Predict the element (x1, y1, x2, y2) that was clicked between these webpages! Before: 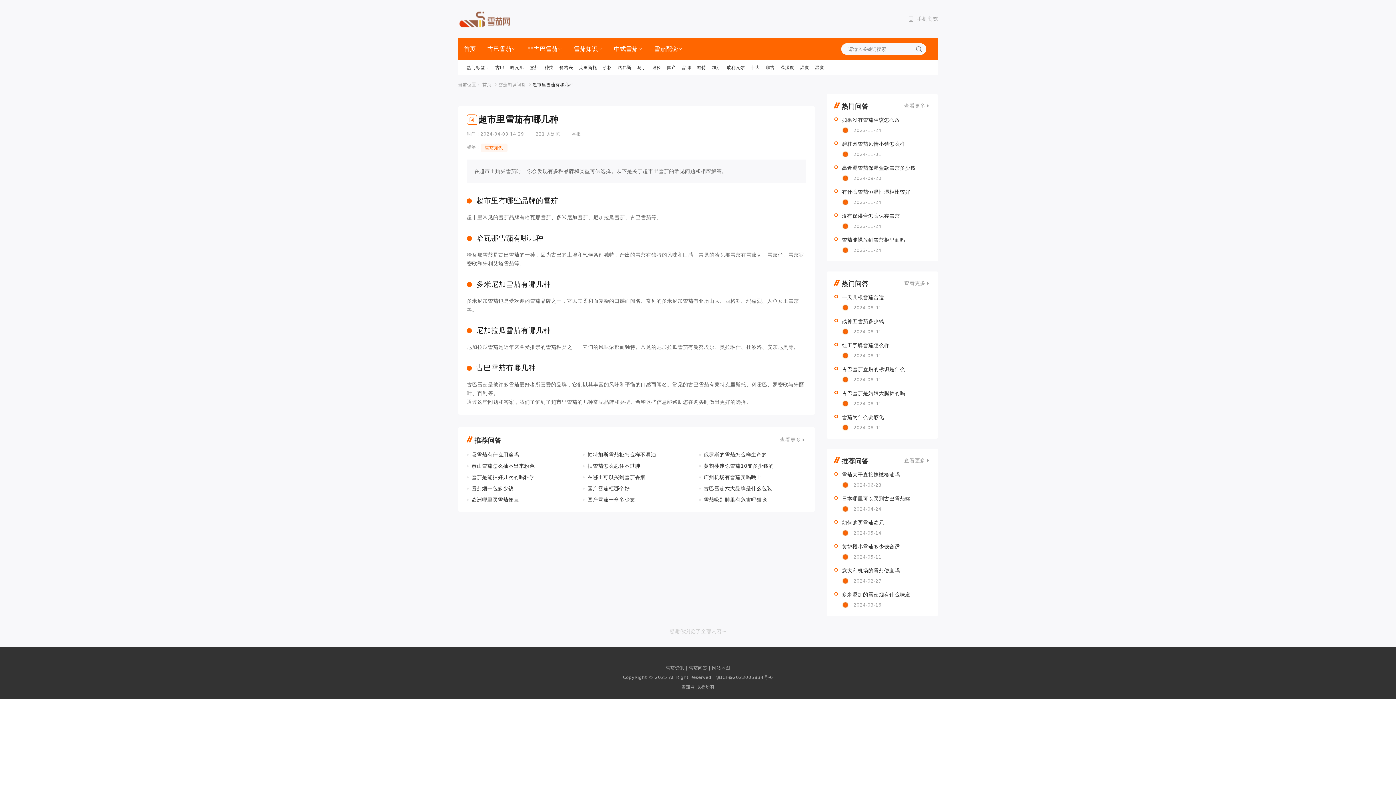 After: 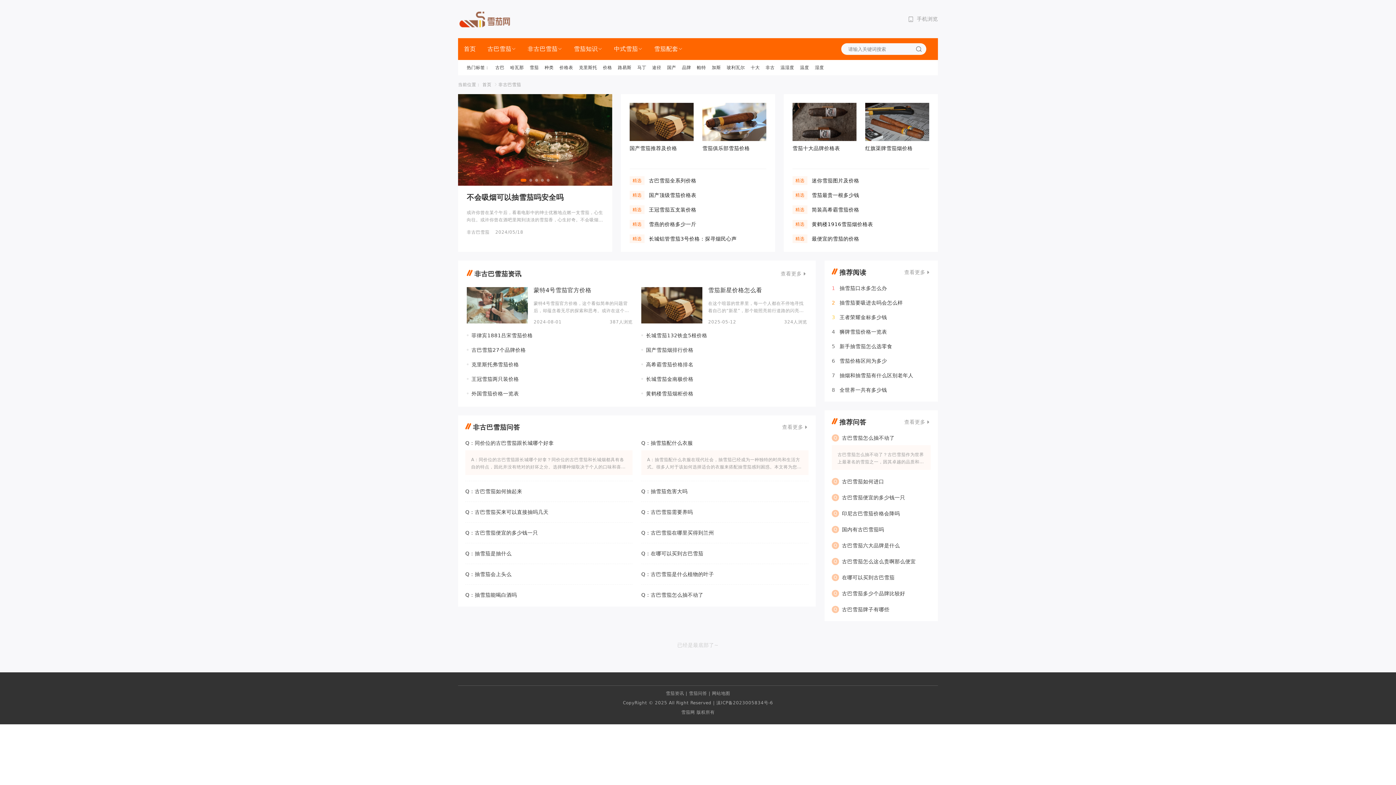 Action: bbox: (522, 38, 568, 60) label: 非古巴雪茄